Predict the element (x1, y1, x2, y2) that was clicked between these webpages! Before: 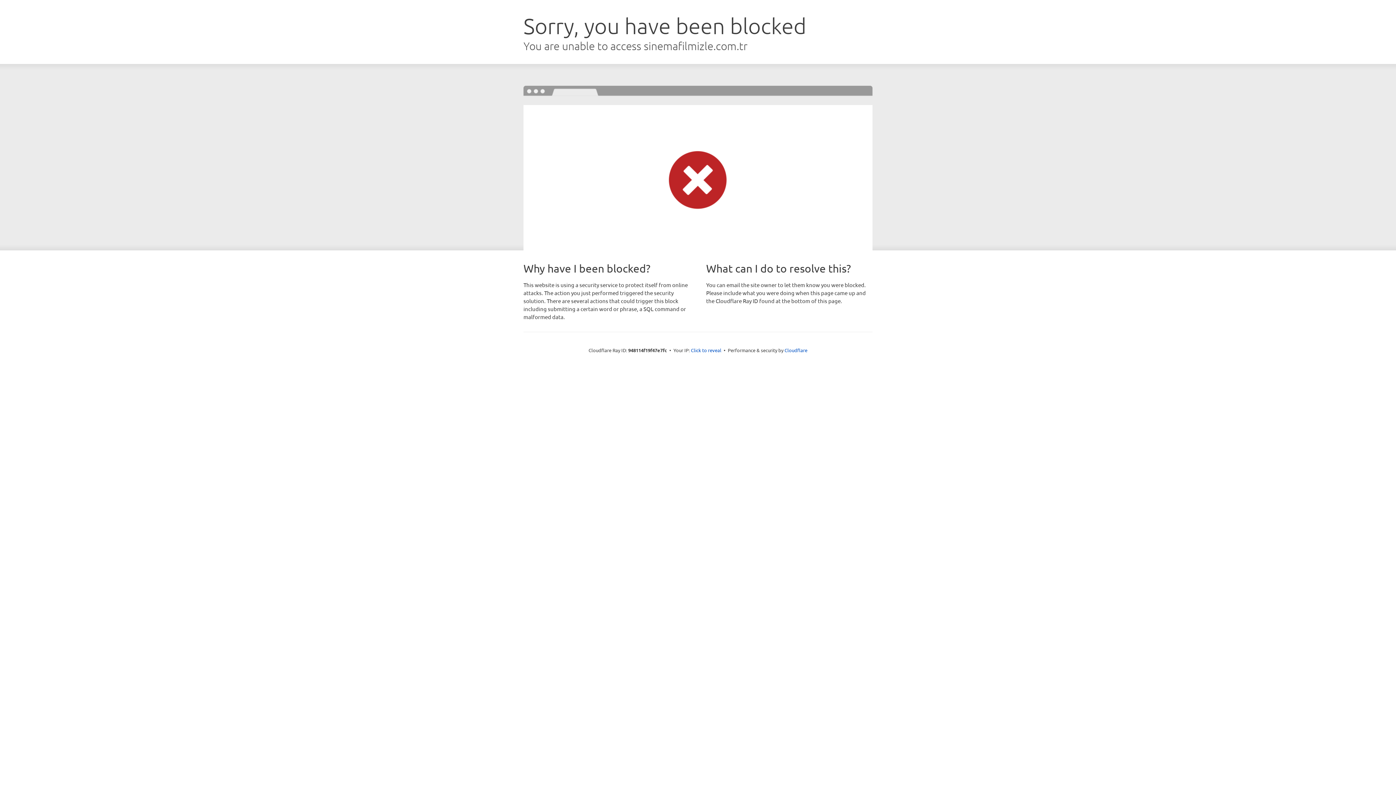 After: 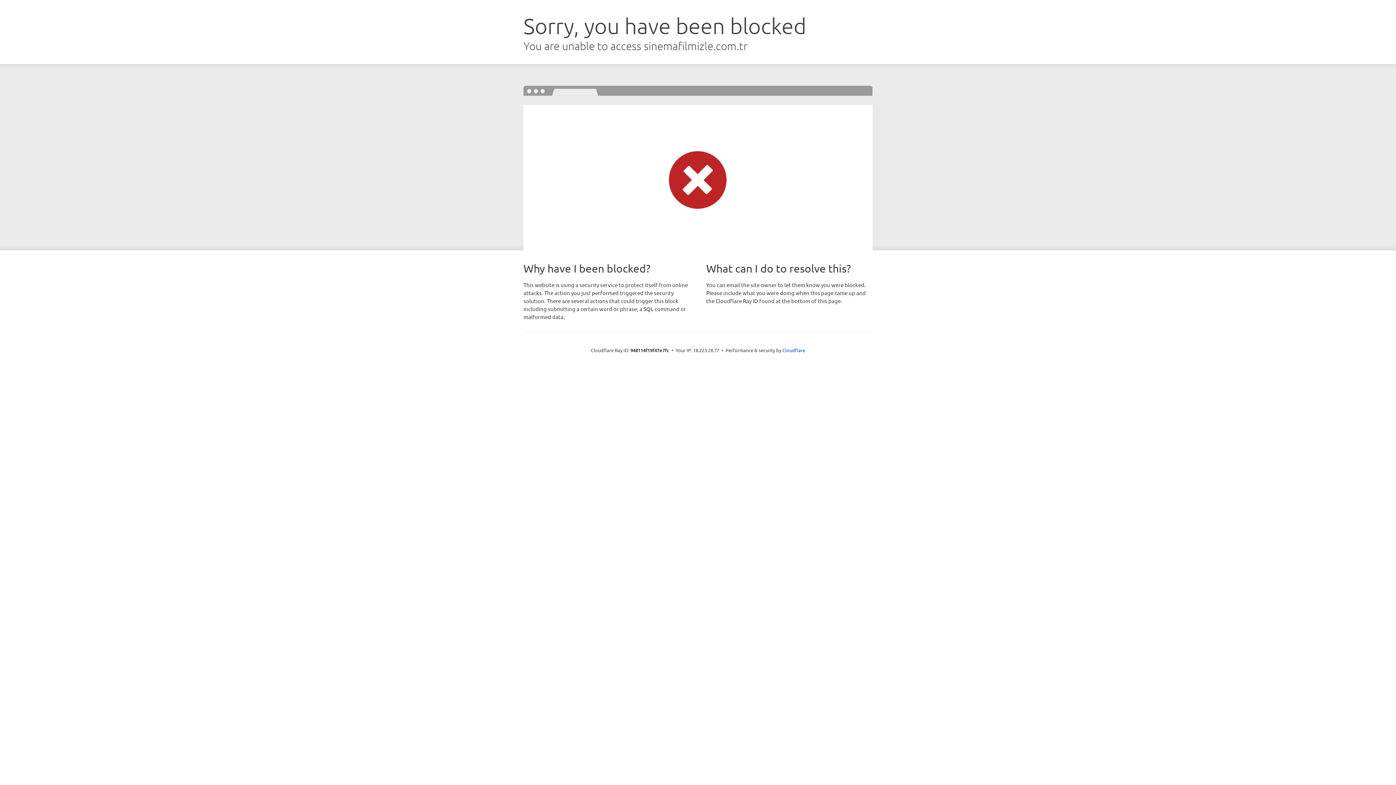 Action: bbox: (691, 346, 721, 353) label: Click to reveal